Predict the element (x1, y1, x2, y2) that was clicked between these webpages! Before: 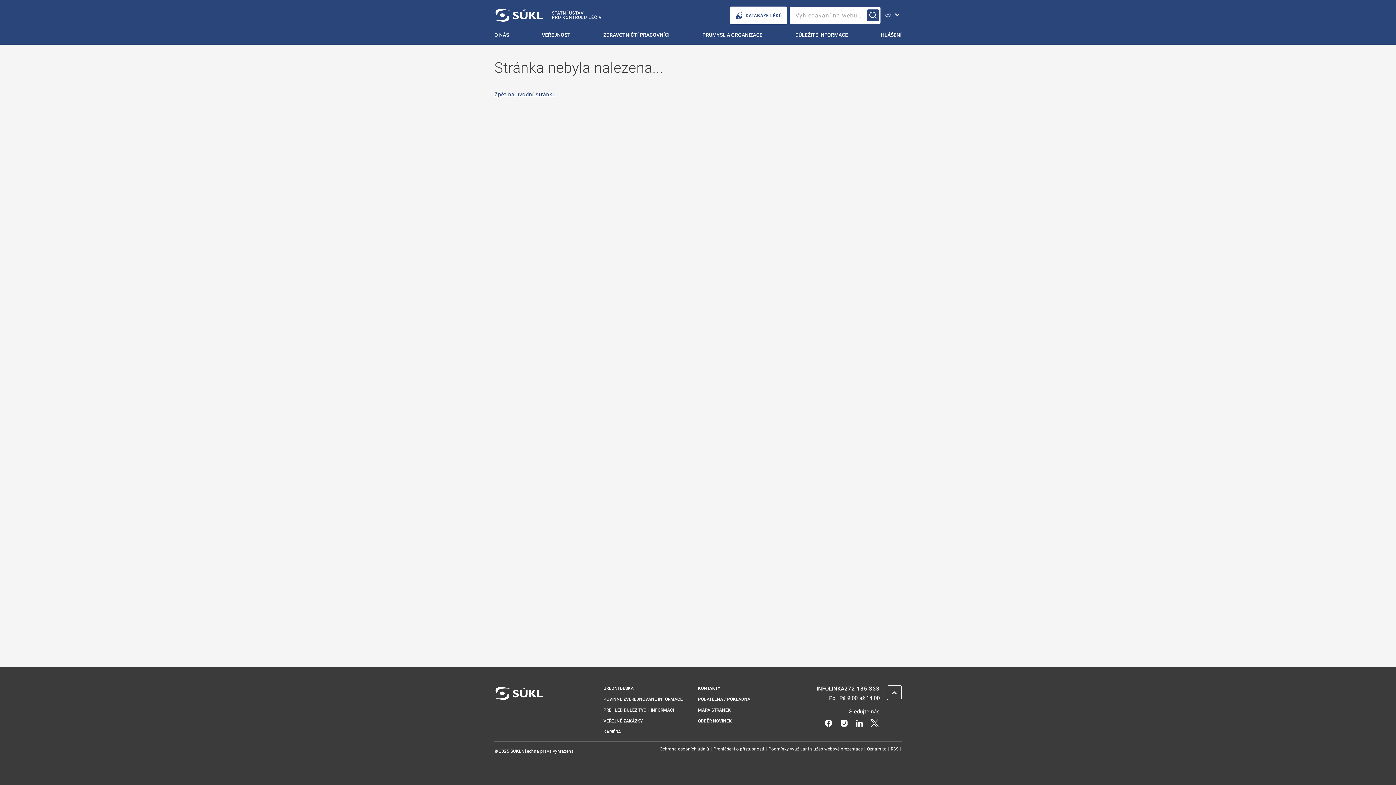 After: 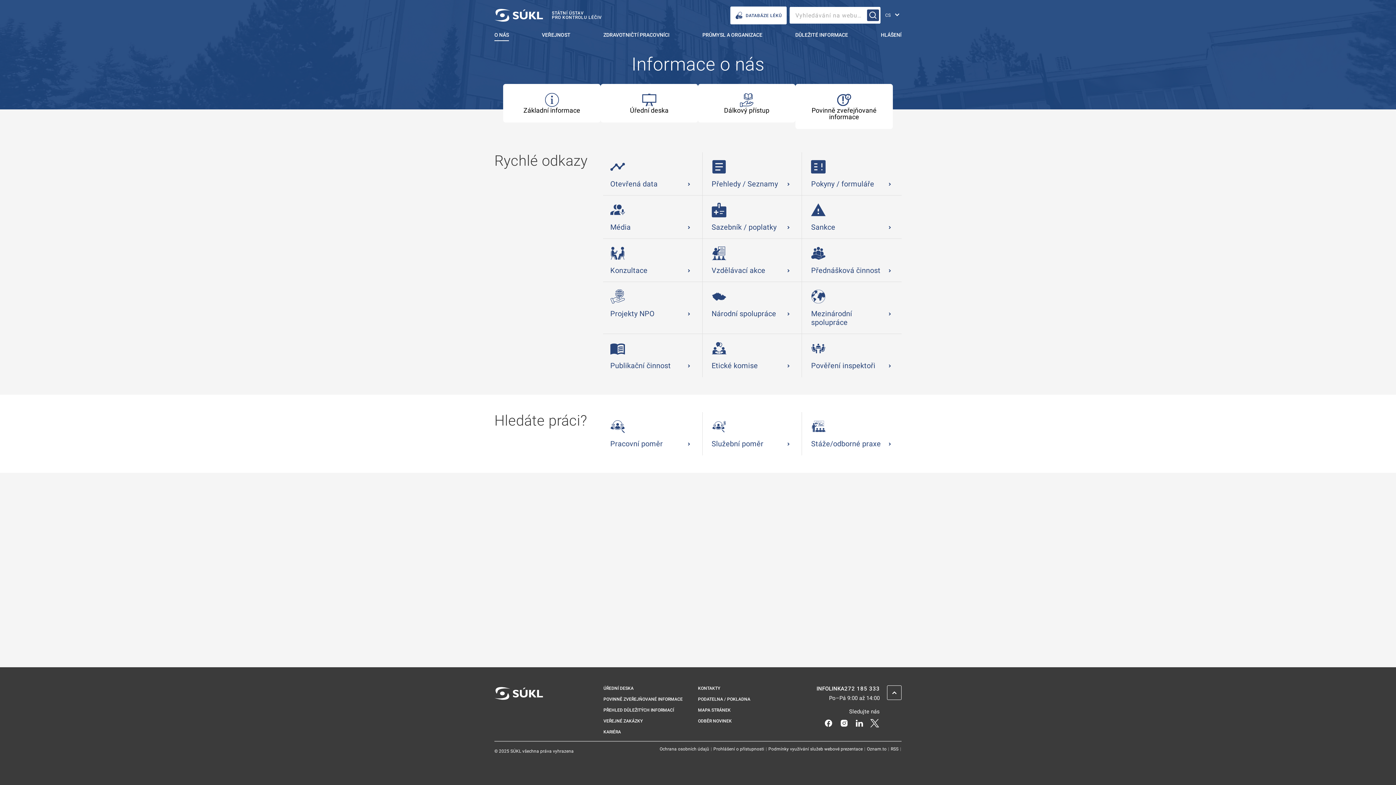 Action: bbox: (489, 30, 514, 44) label: O nás